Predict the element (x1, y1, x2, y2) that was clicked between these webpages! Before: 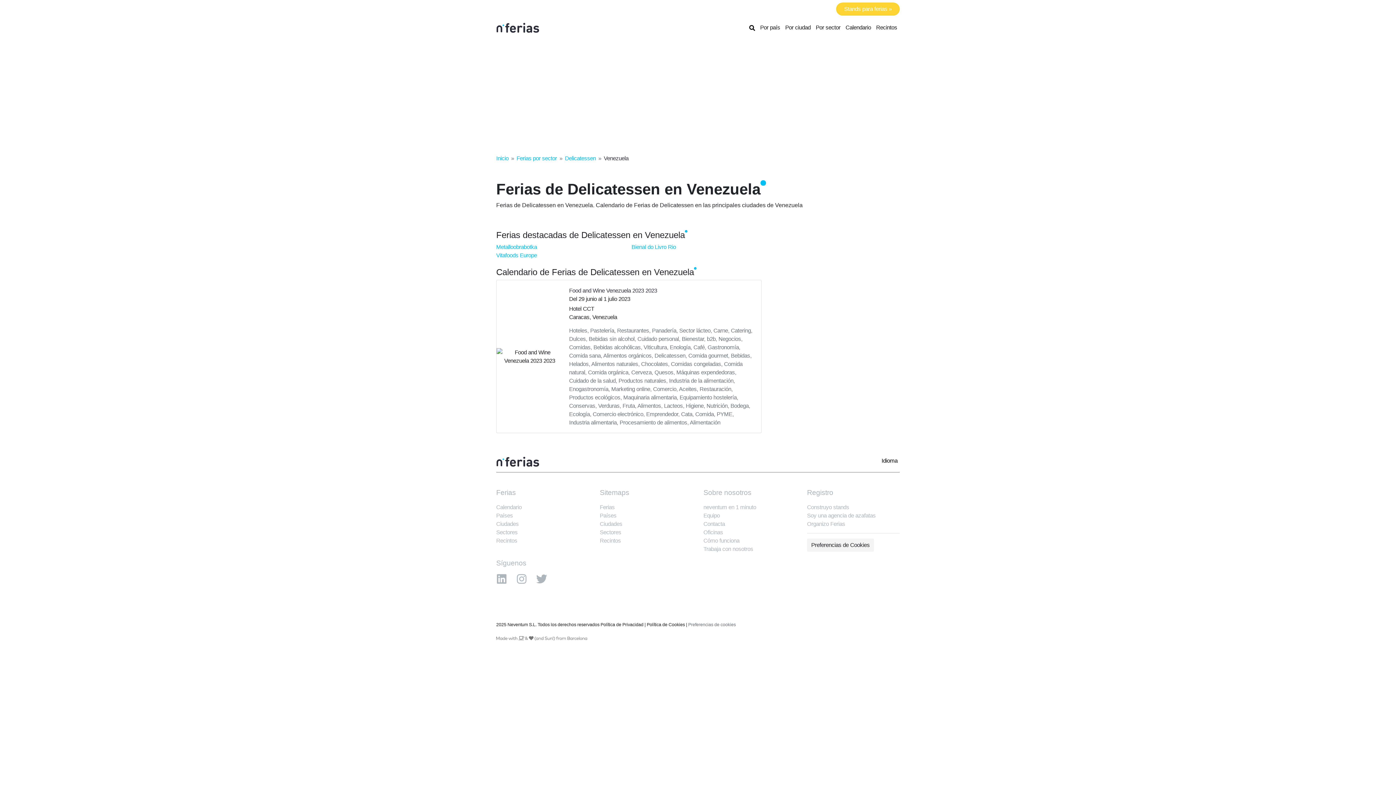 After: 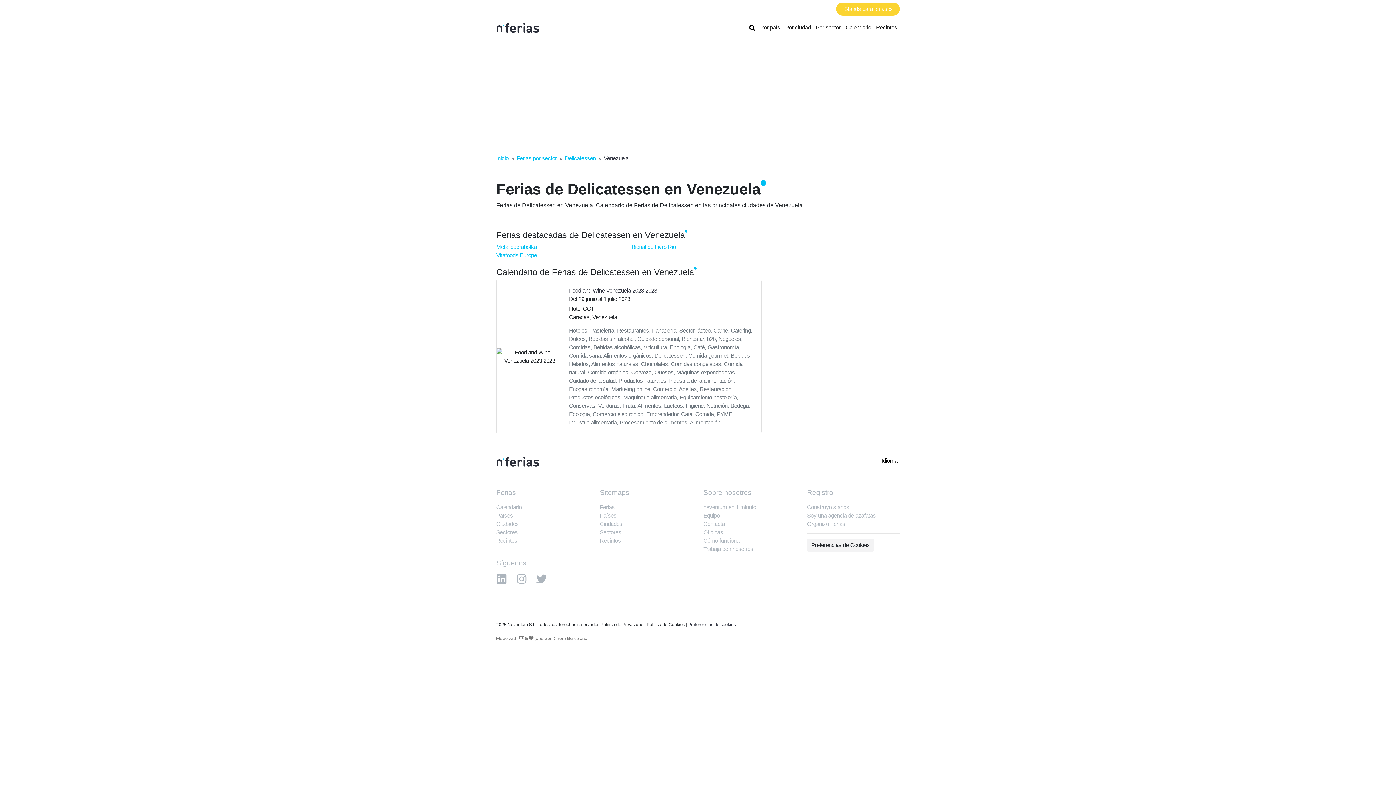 Action: label: Preferencias de cookies bbox: (688, 622, 736, 627)